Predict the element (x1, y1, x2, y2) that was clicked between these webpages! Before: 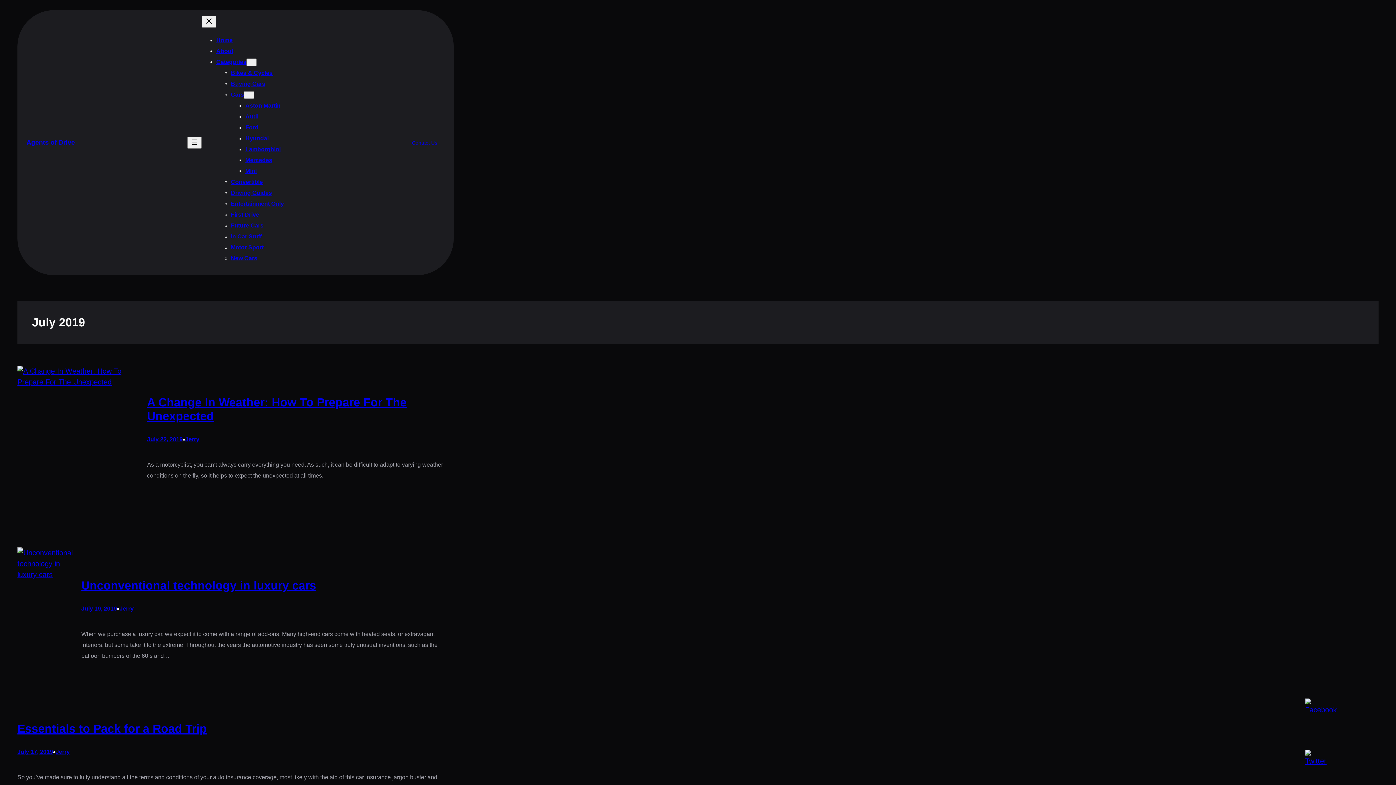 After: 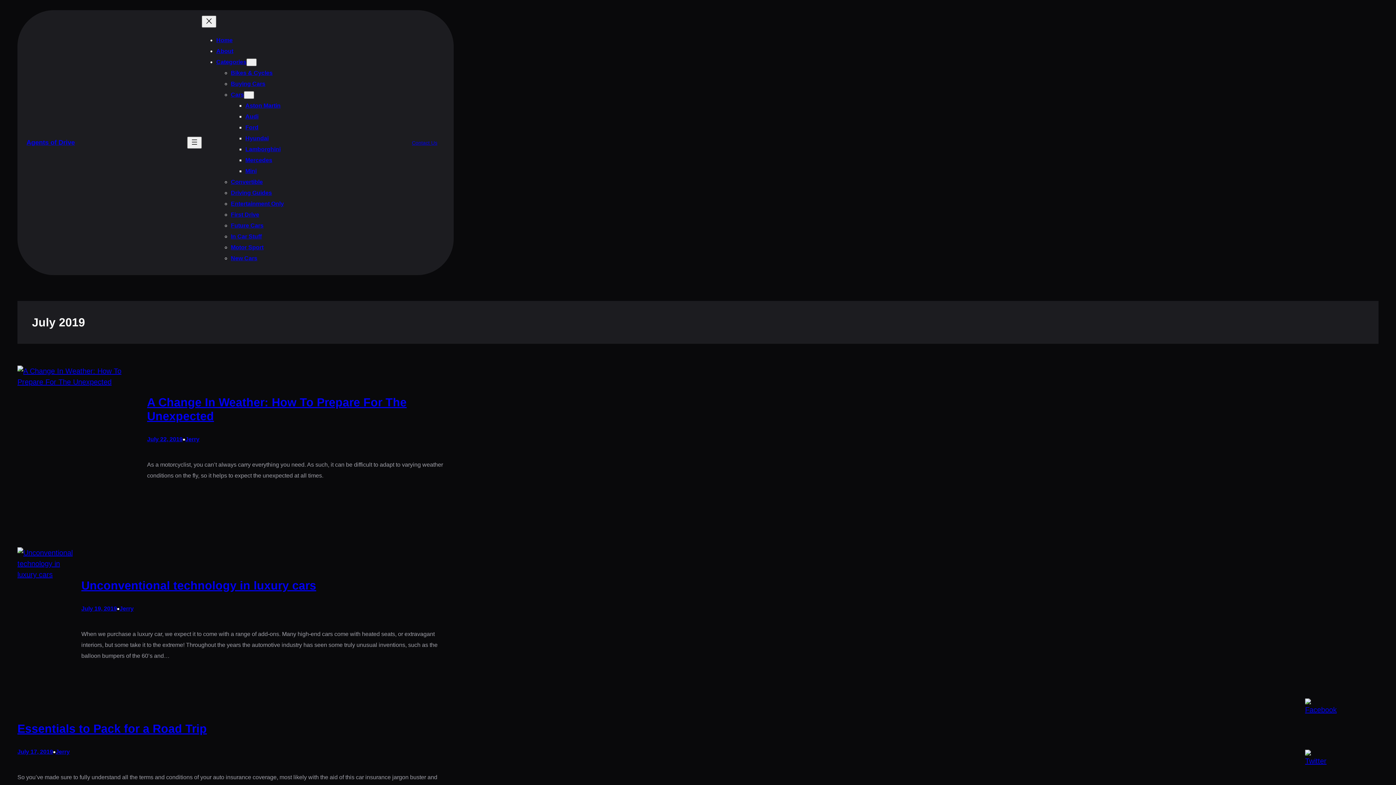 Action: label: Categories bbox: (216, 58, 246, 65)